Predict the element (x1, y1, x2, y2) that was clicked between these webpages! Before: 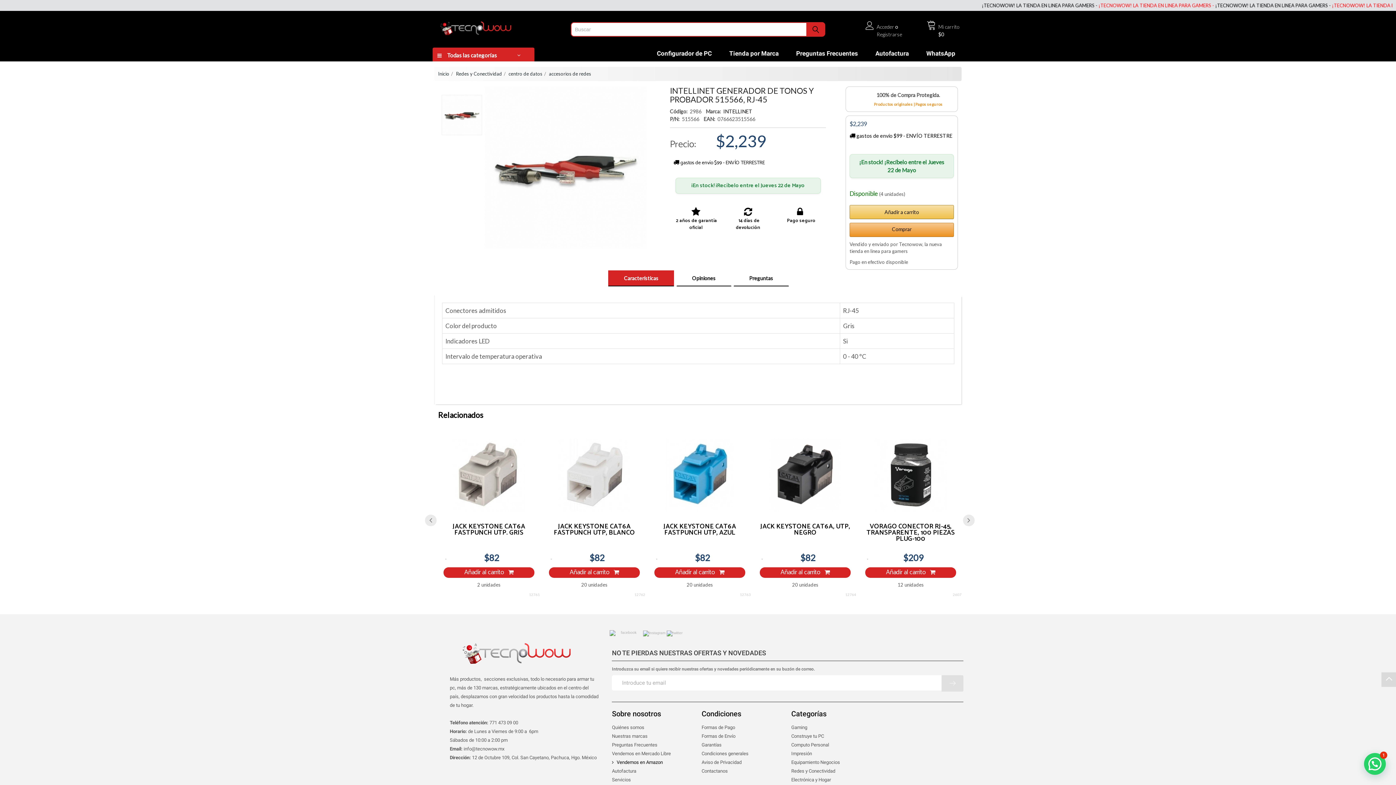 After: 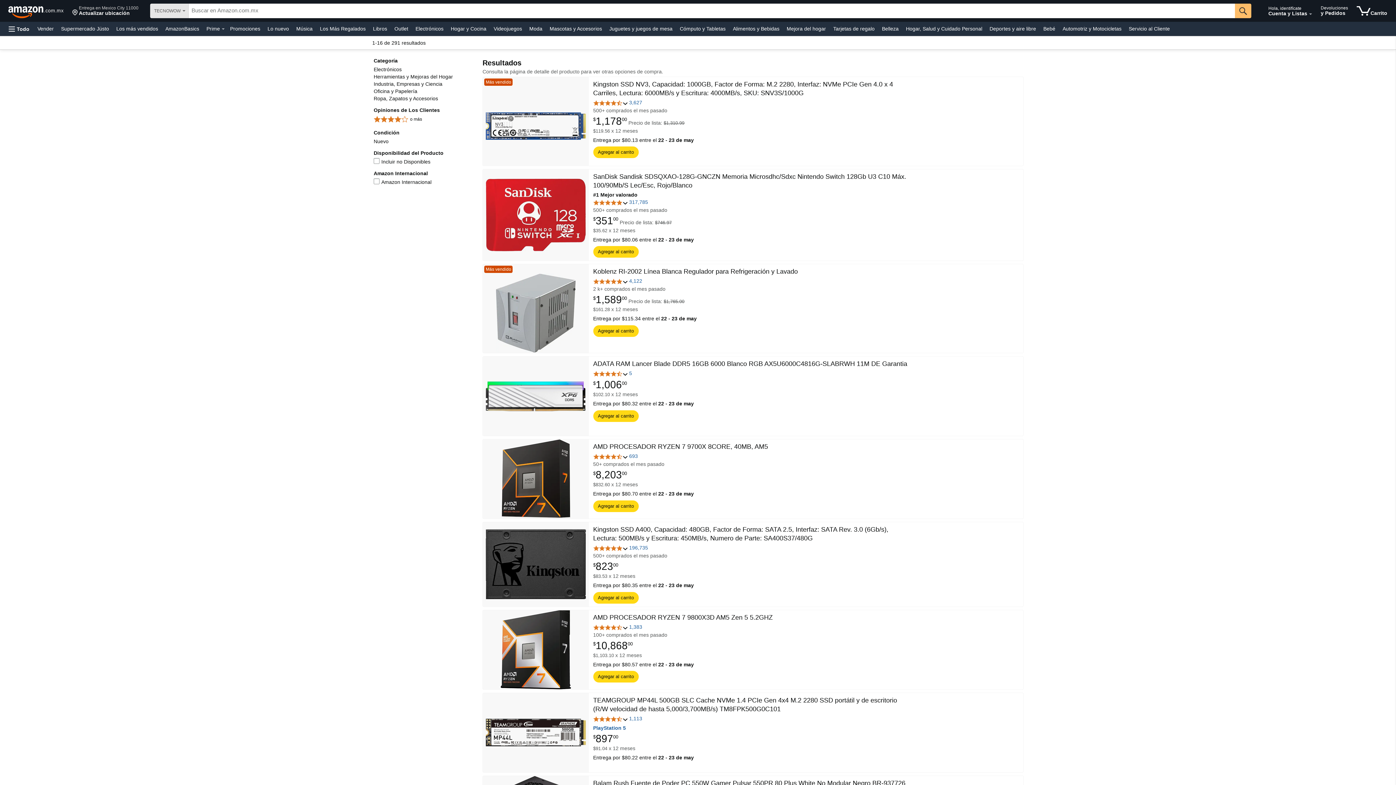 Action: label: Vendemos en Amazon bbox: (612, 760, 663, 765)